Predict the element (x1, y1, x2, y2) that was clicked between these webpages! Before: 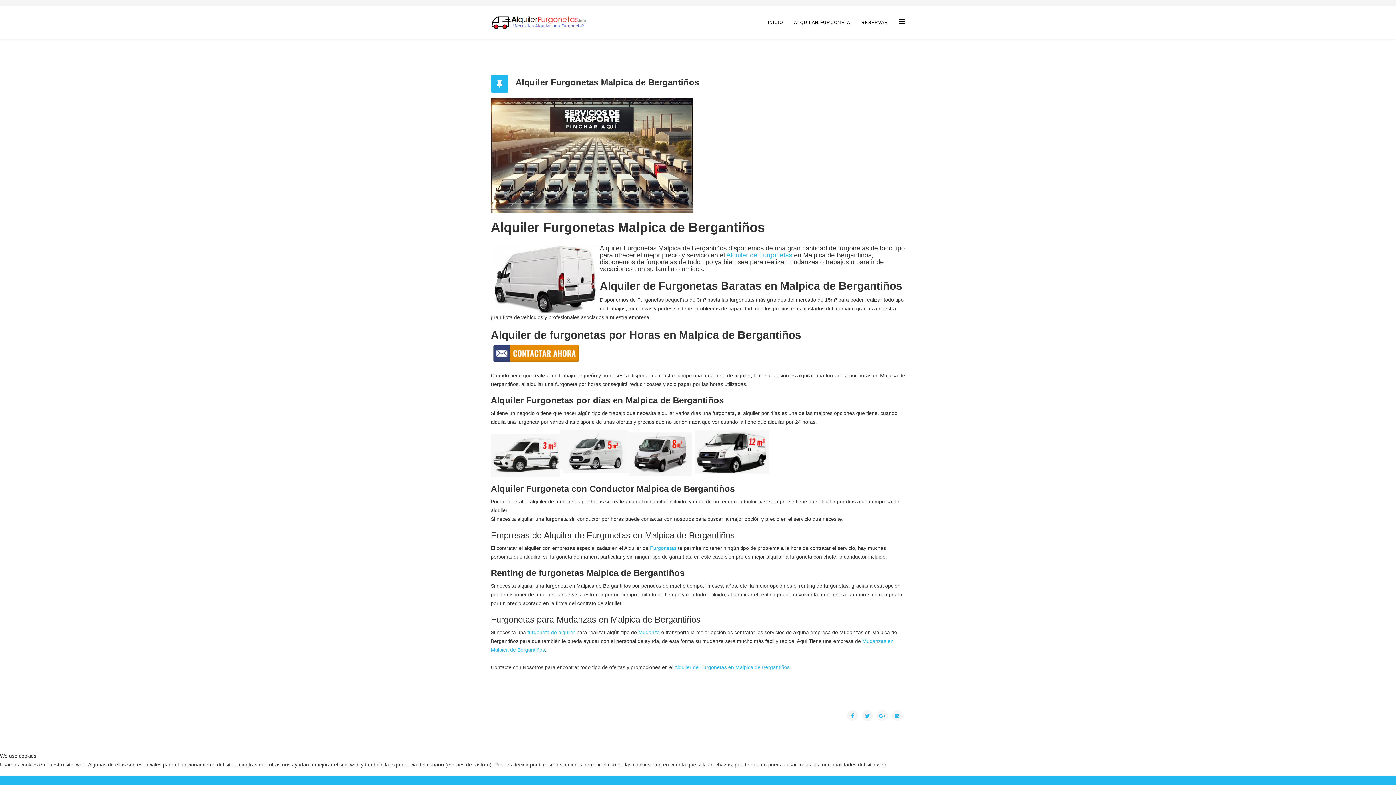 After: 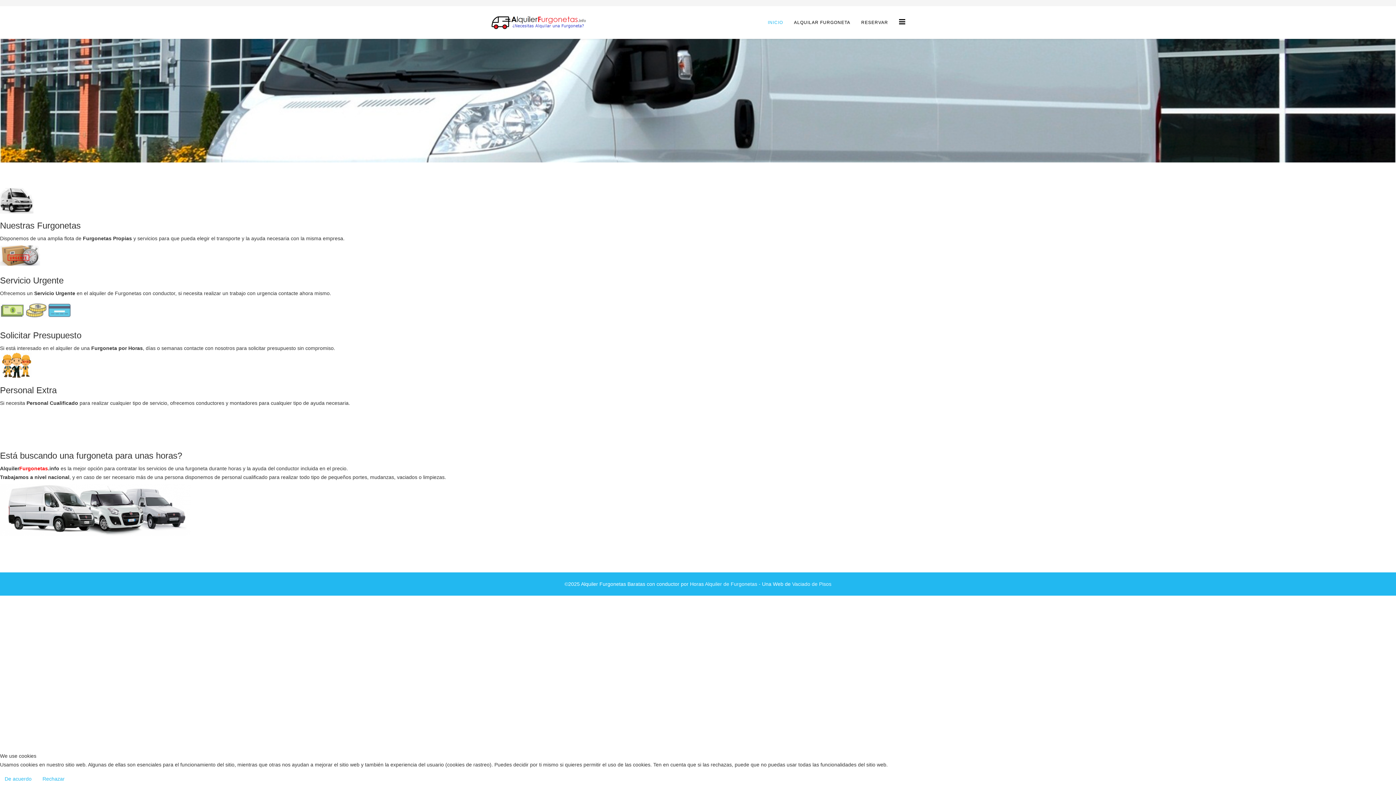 Action: bbox: (762, 6, 788, 38) label: INICIO